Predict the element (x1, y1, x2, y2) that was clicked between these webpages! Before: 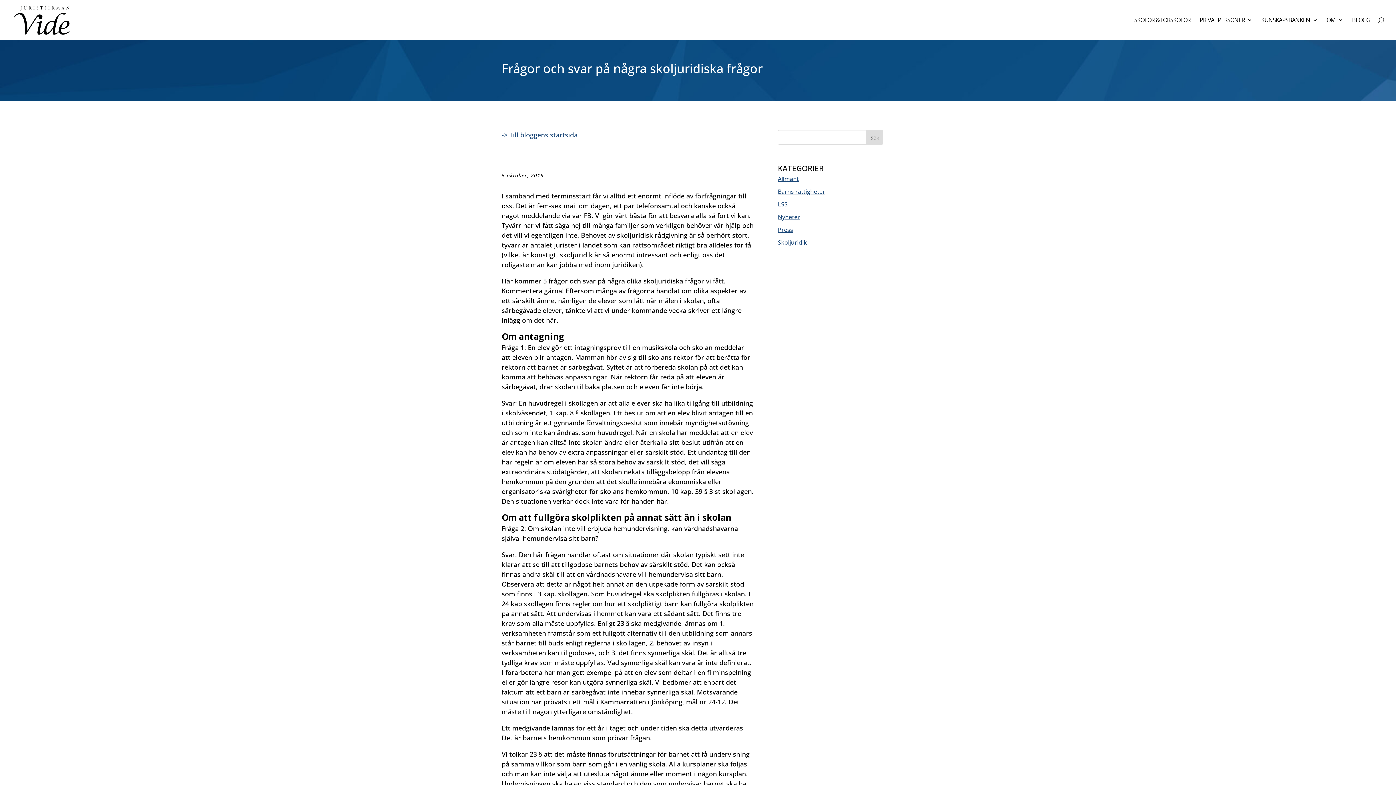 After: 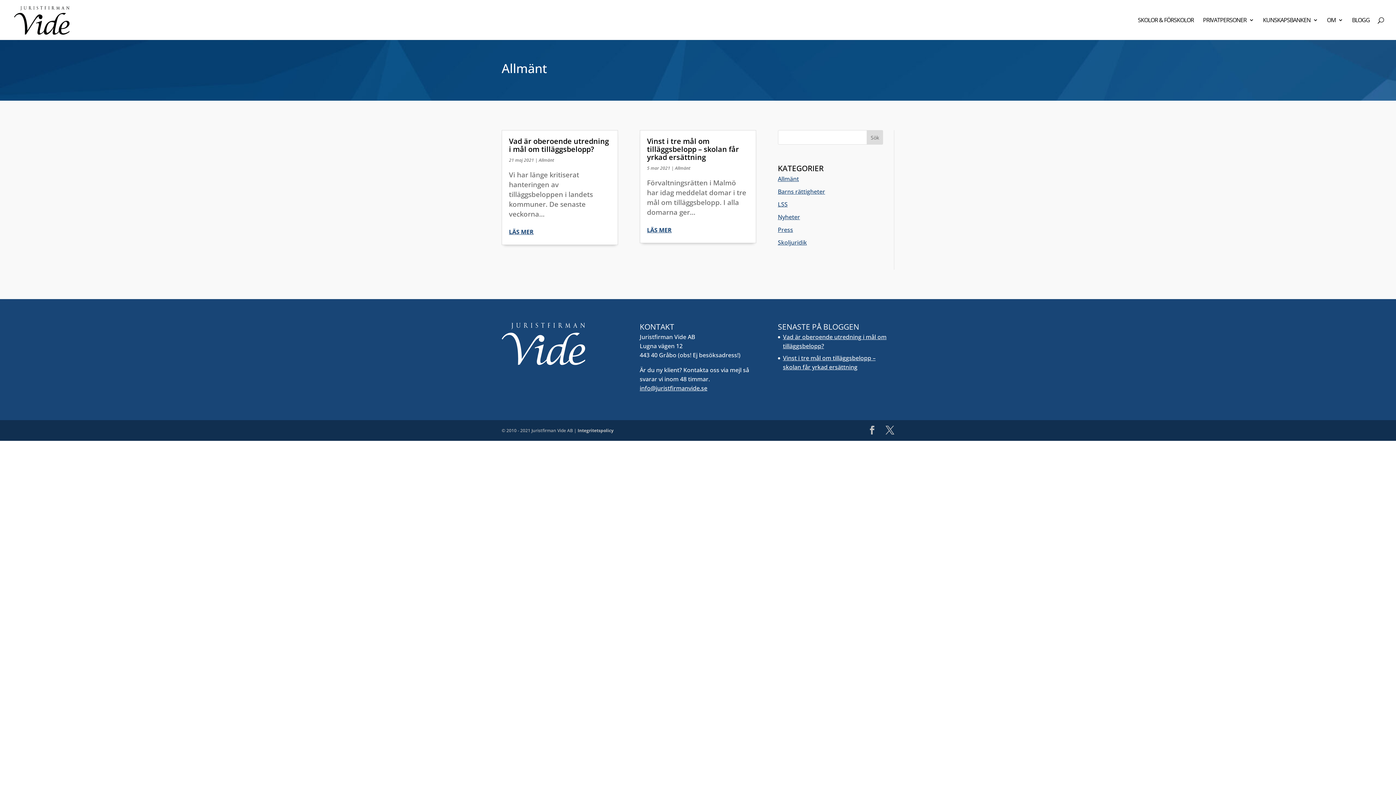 Action: bbox: (778, 174, 799, 182) label: Allmänt